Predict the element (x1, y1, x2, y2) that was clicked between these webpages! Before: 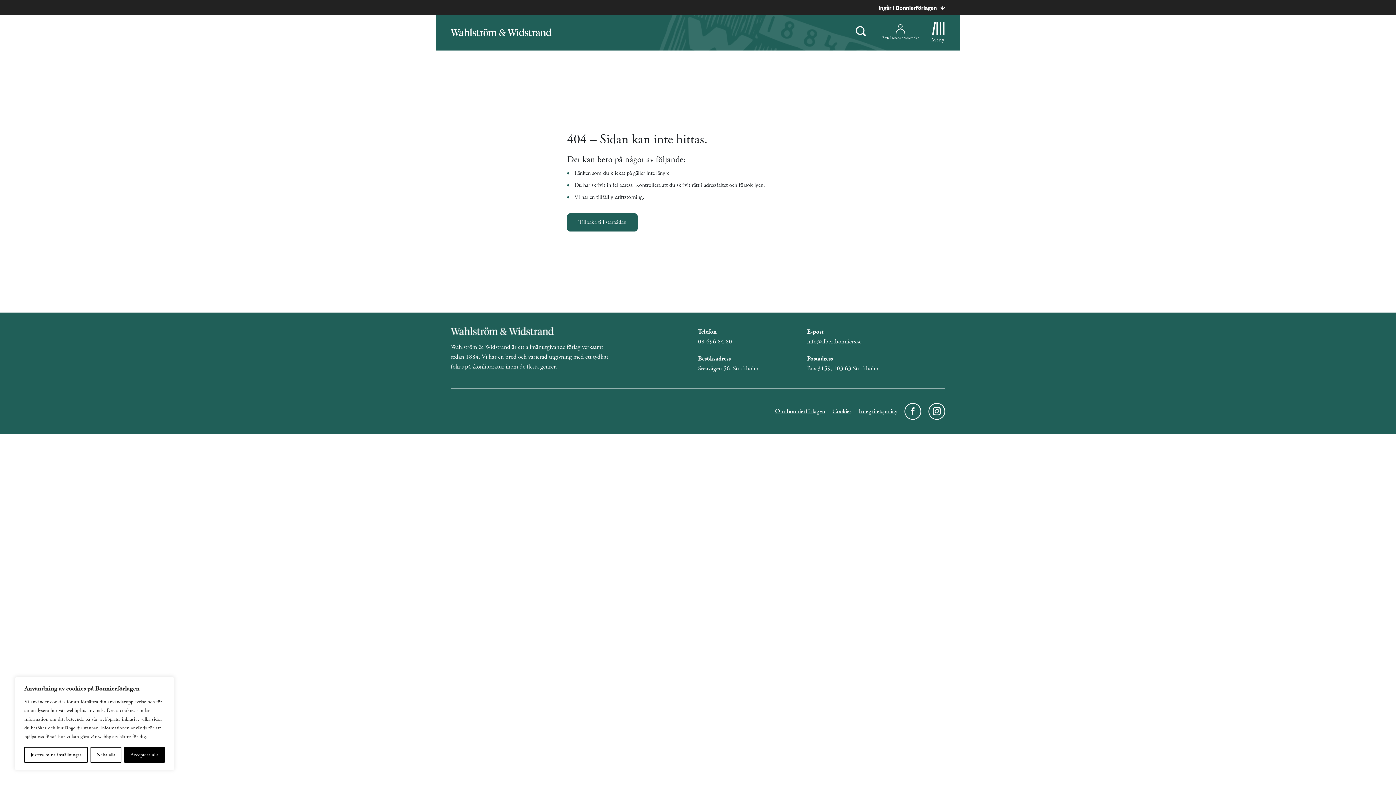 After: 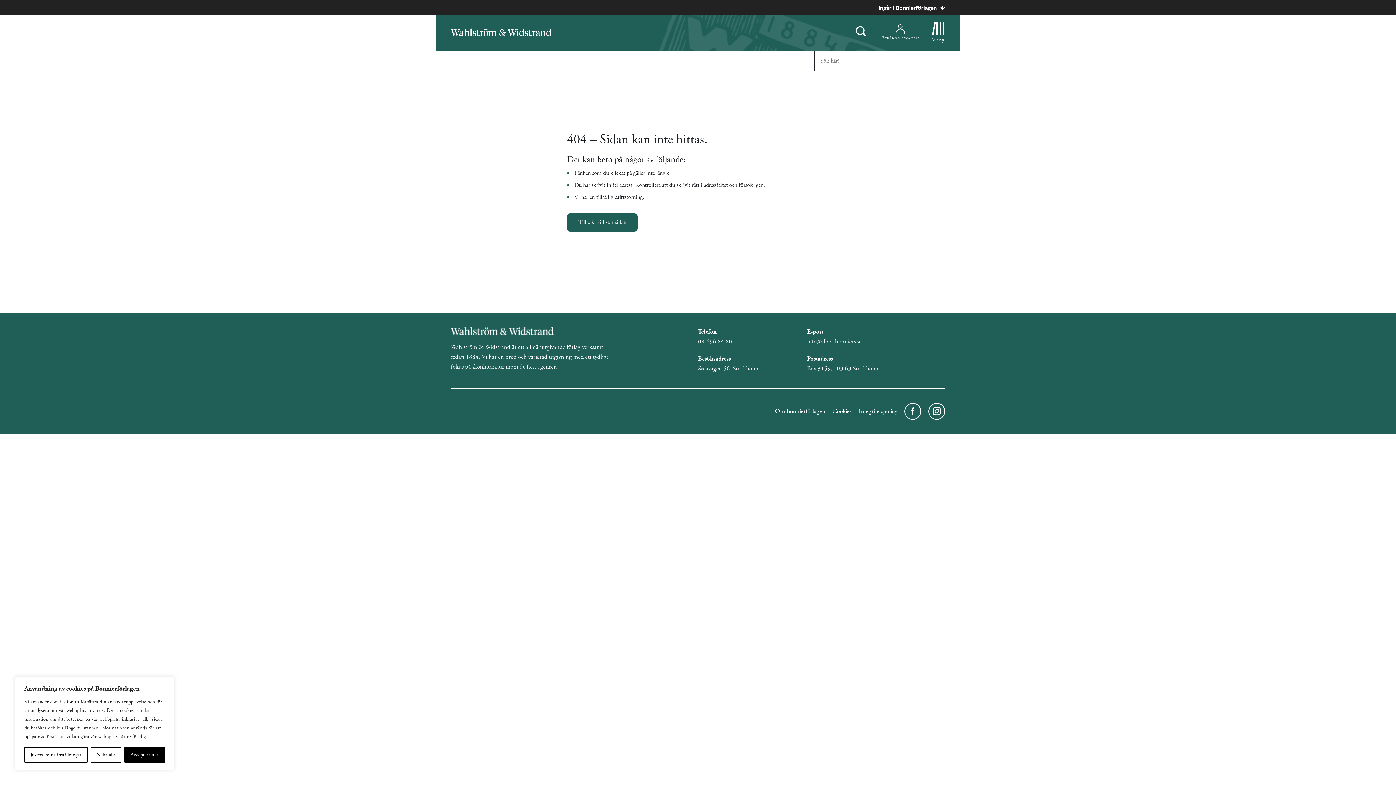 Action: bbox: (850, 22, 871, 42)